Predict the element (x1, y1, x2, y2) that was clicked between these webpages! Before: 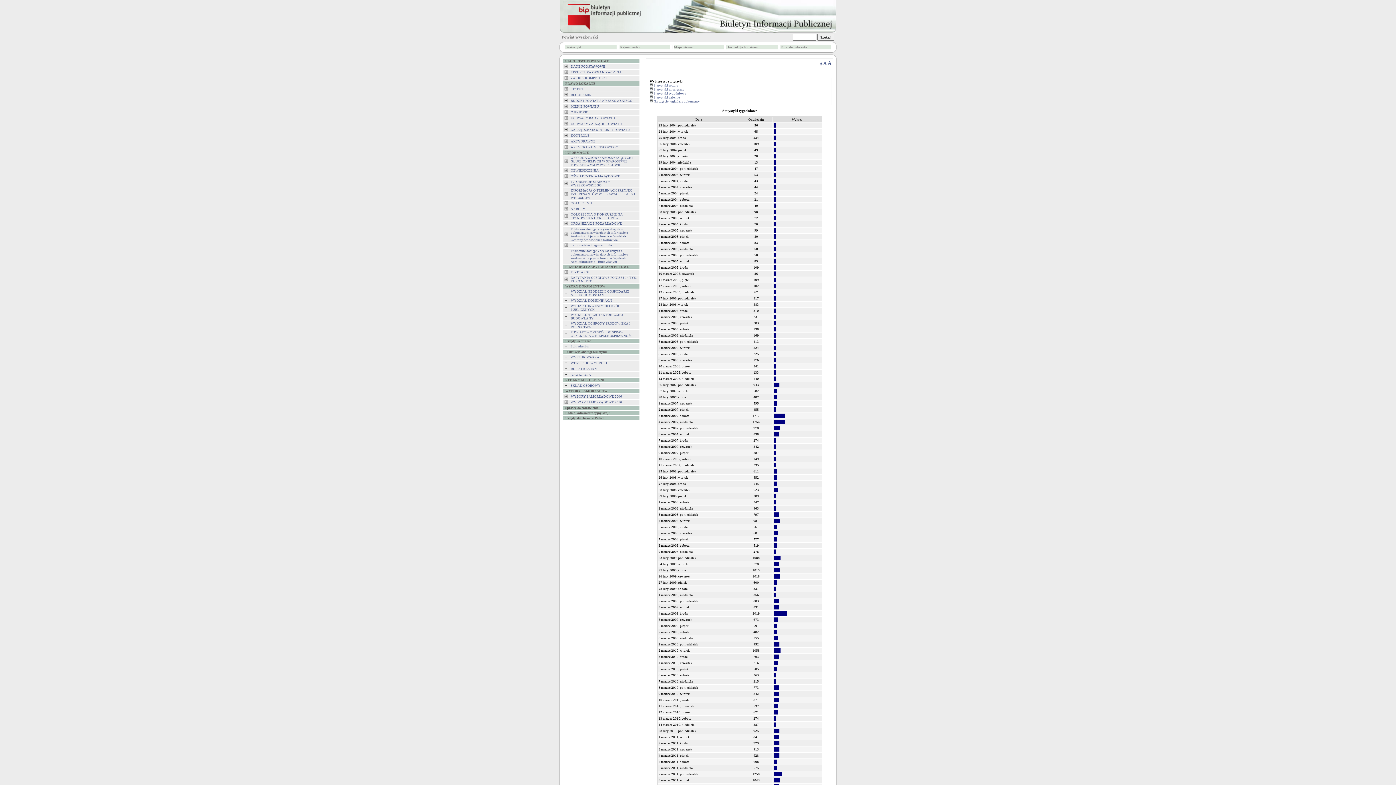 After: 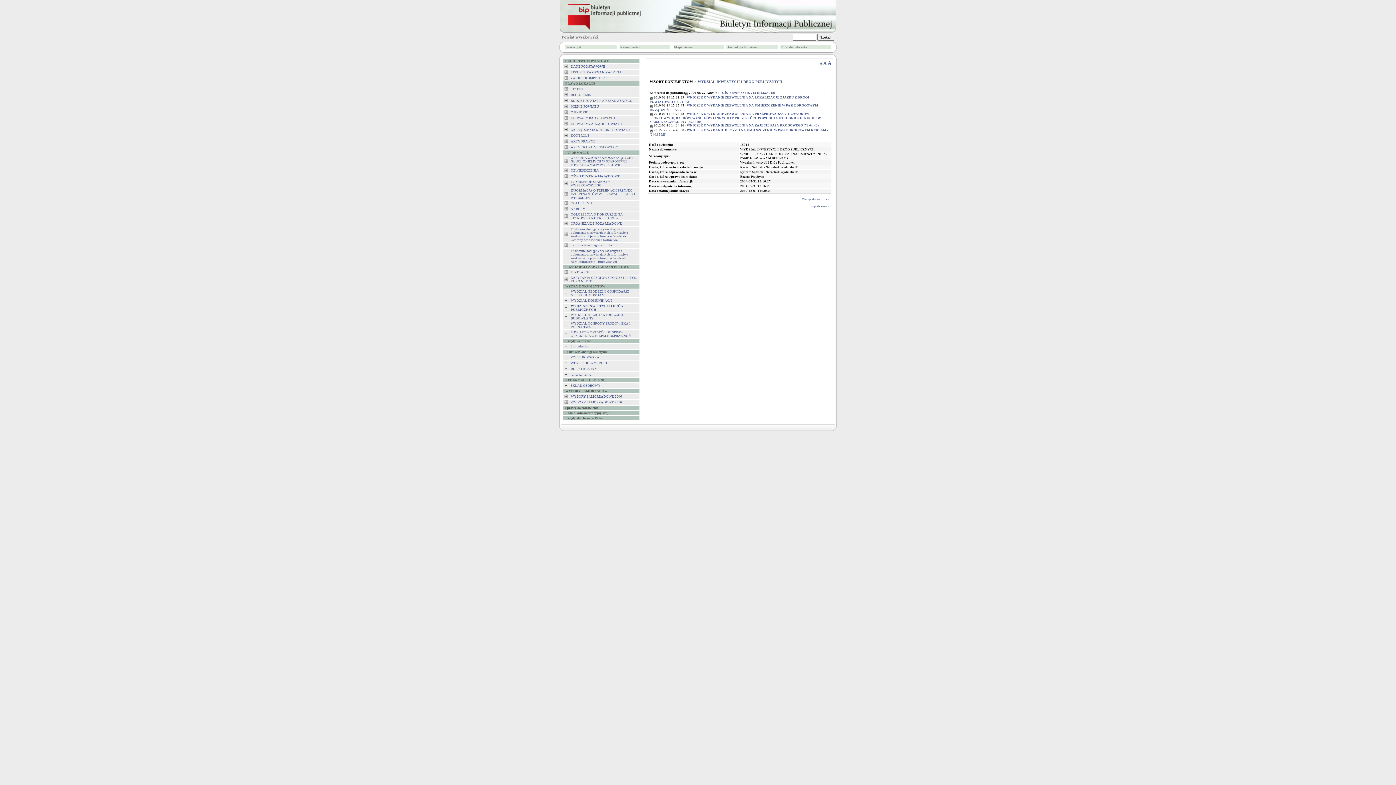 Action: bbox: (563, 306, 569, 310)